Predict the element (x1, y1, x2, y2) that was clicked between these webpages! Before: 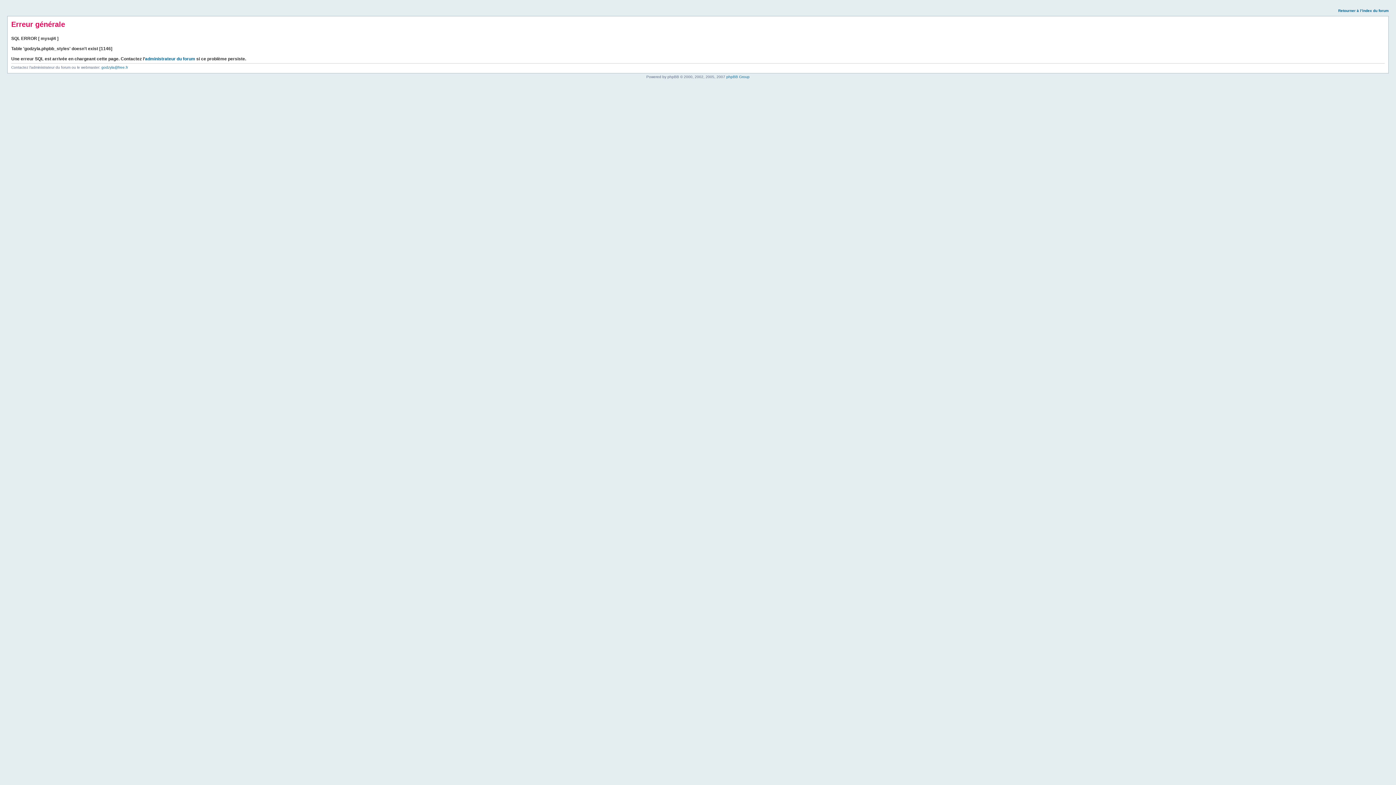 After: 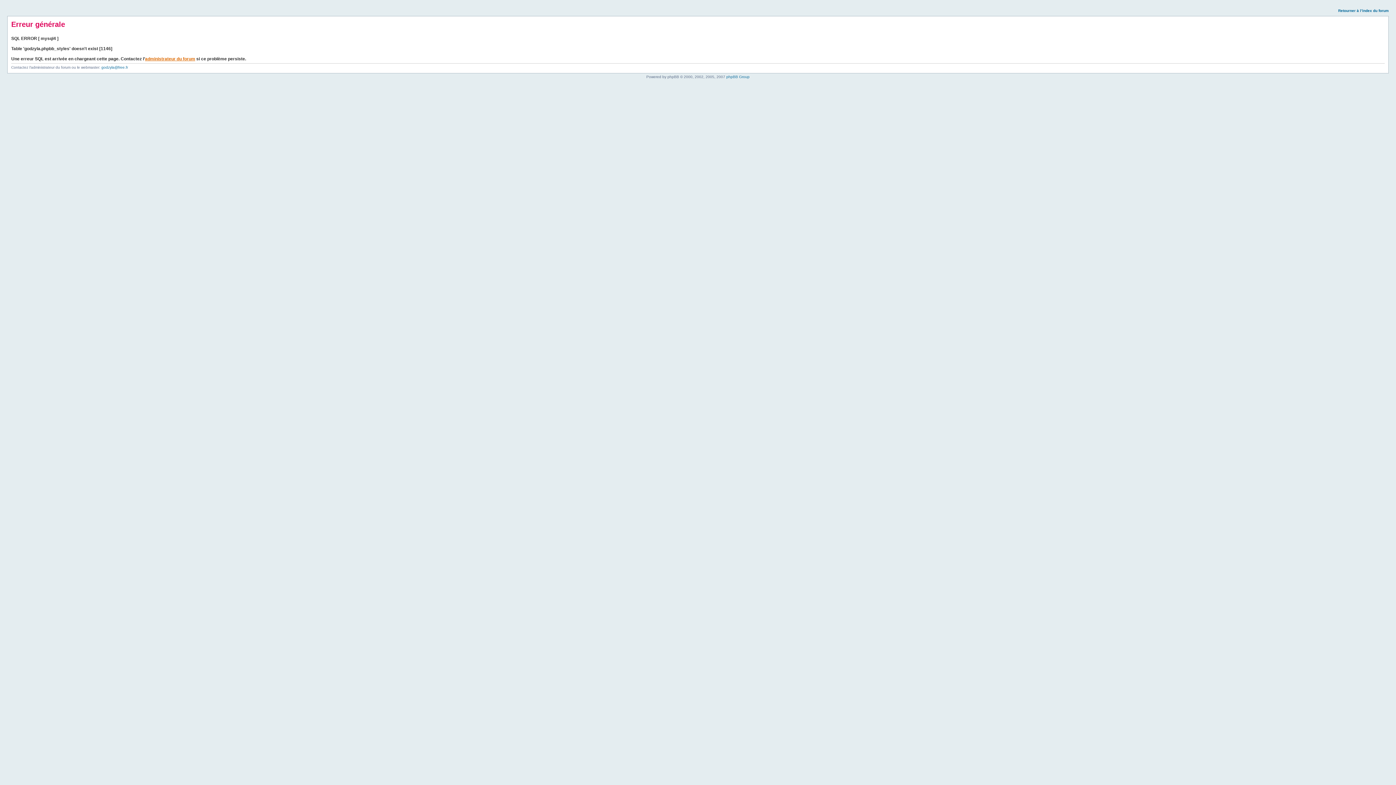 Action: label: administrateur du forum bbox: (145, 56, 195, 61)